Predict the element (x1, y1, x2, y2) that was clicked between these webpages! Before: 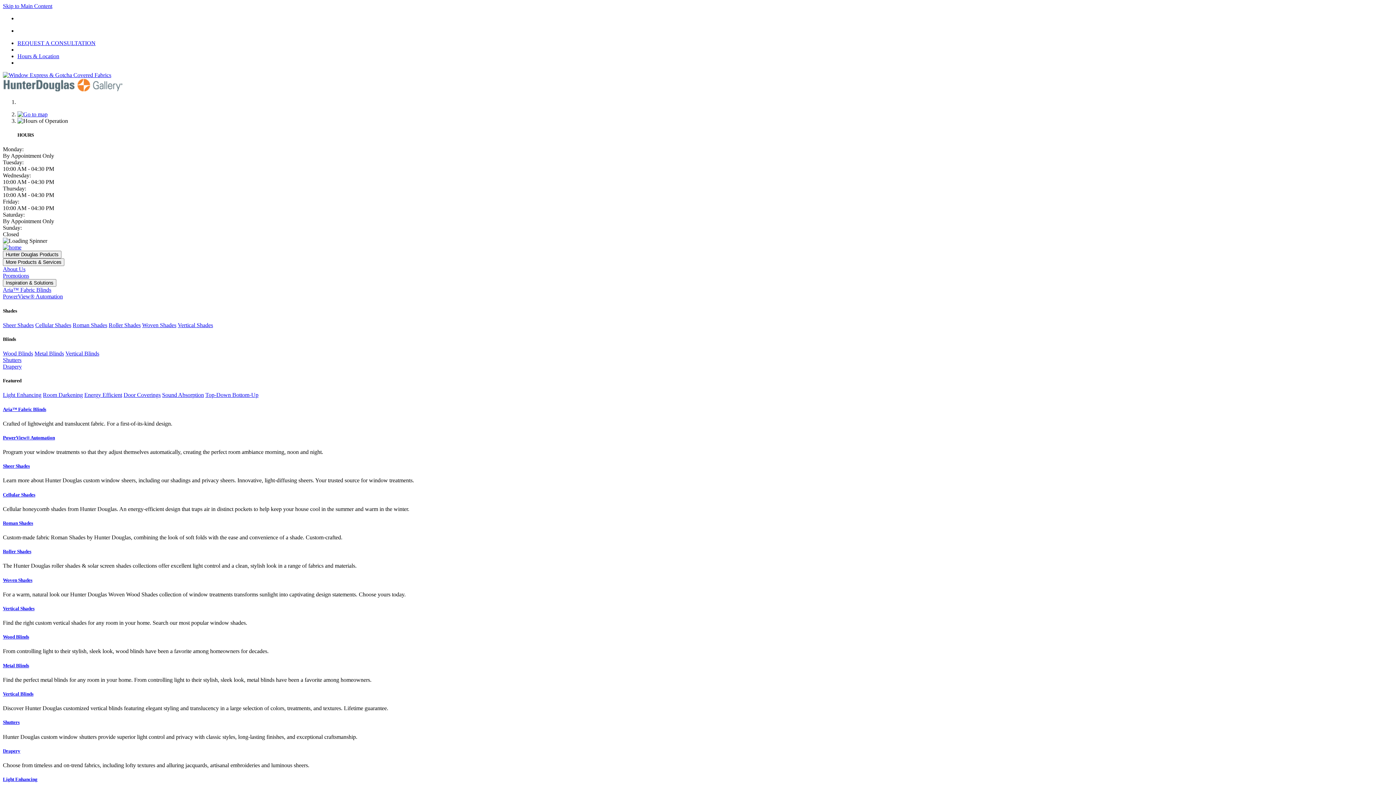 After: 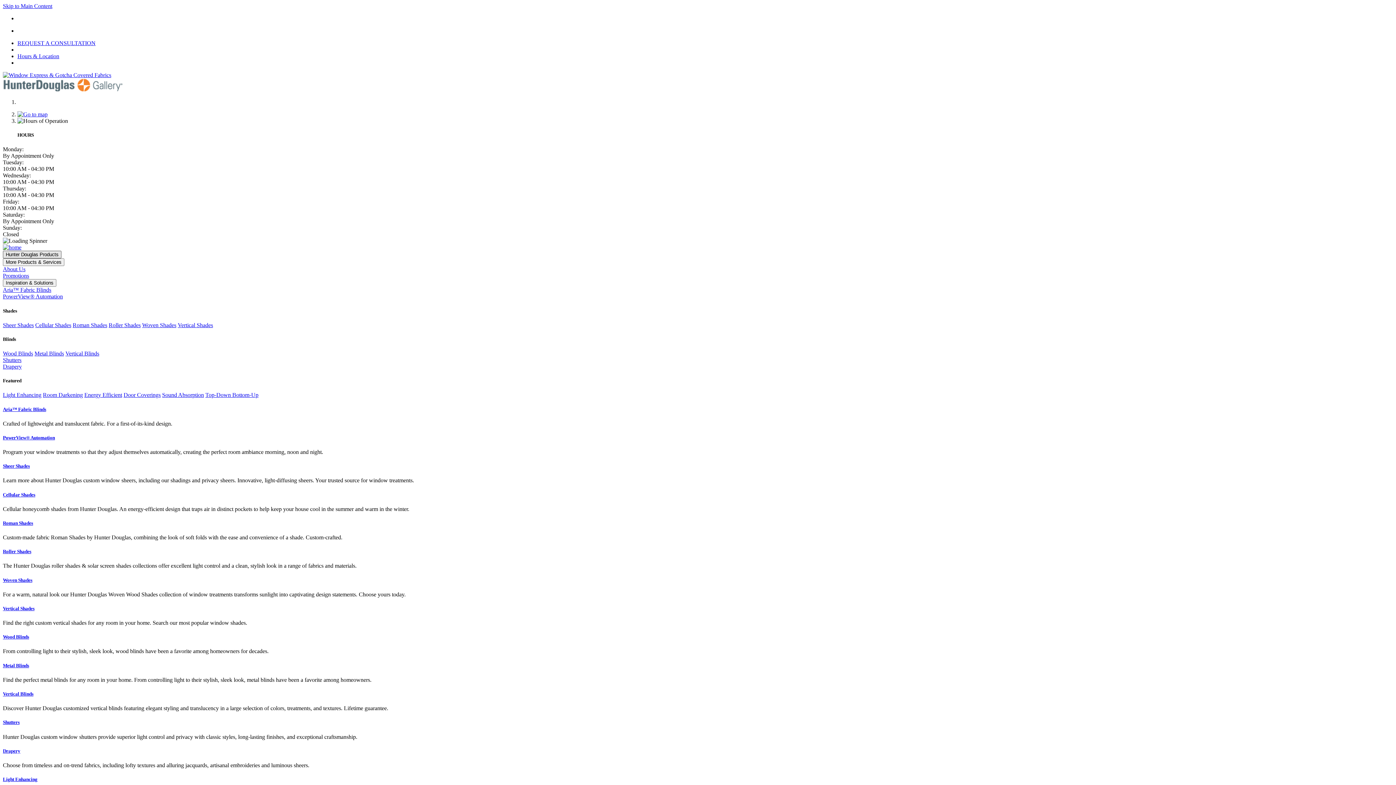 Action: label: Hunter Douglas Products bbox: (2, 251, 61, 258)